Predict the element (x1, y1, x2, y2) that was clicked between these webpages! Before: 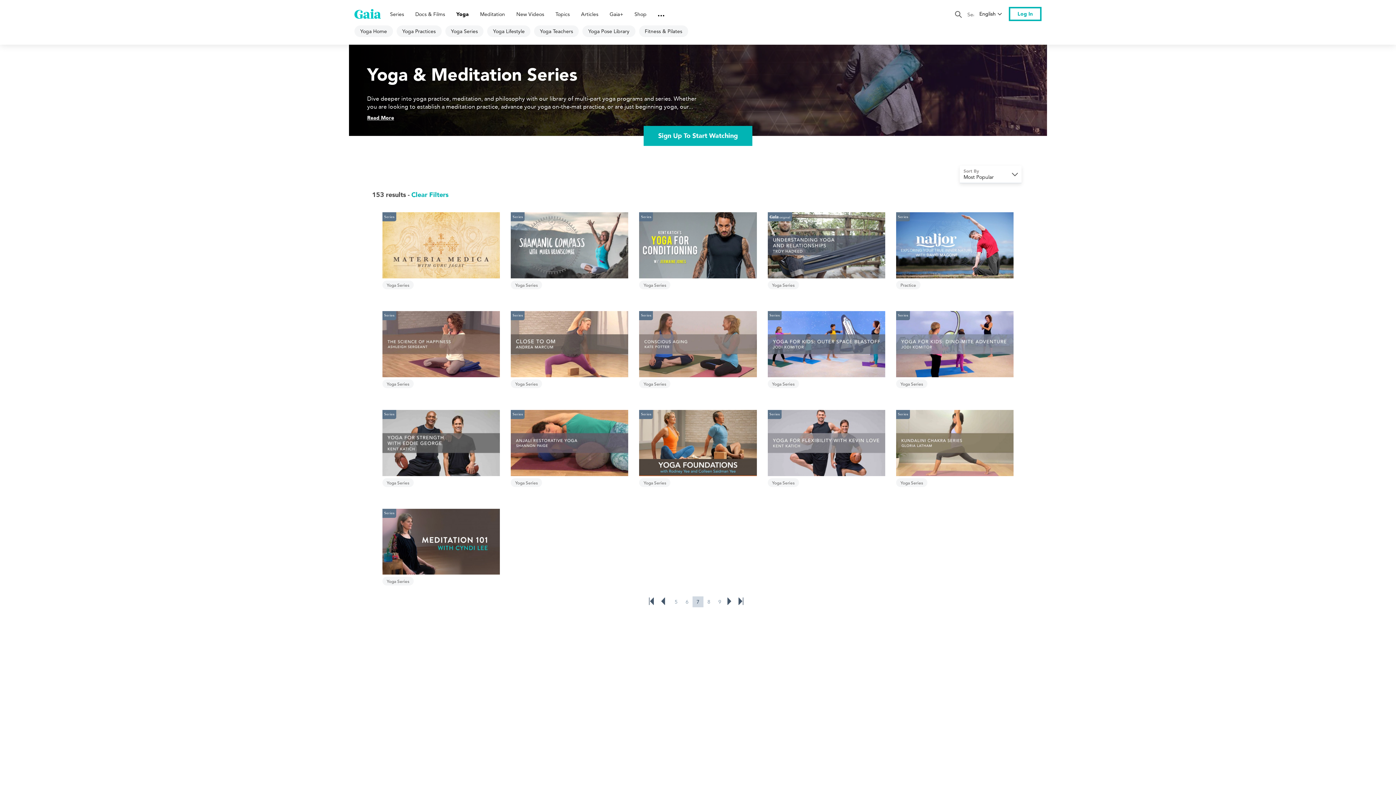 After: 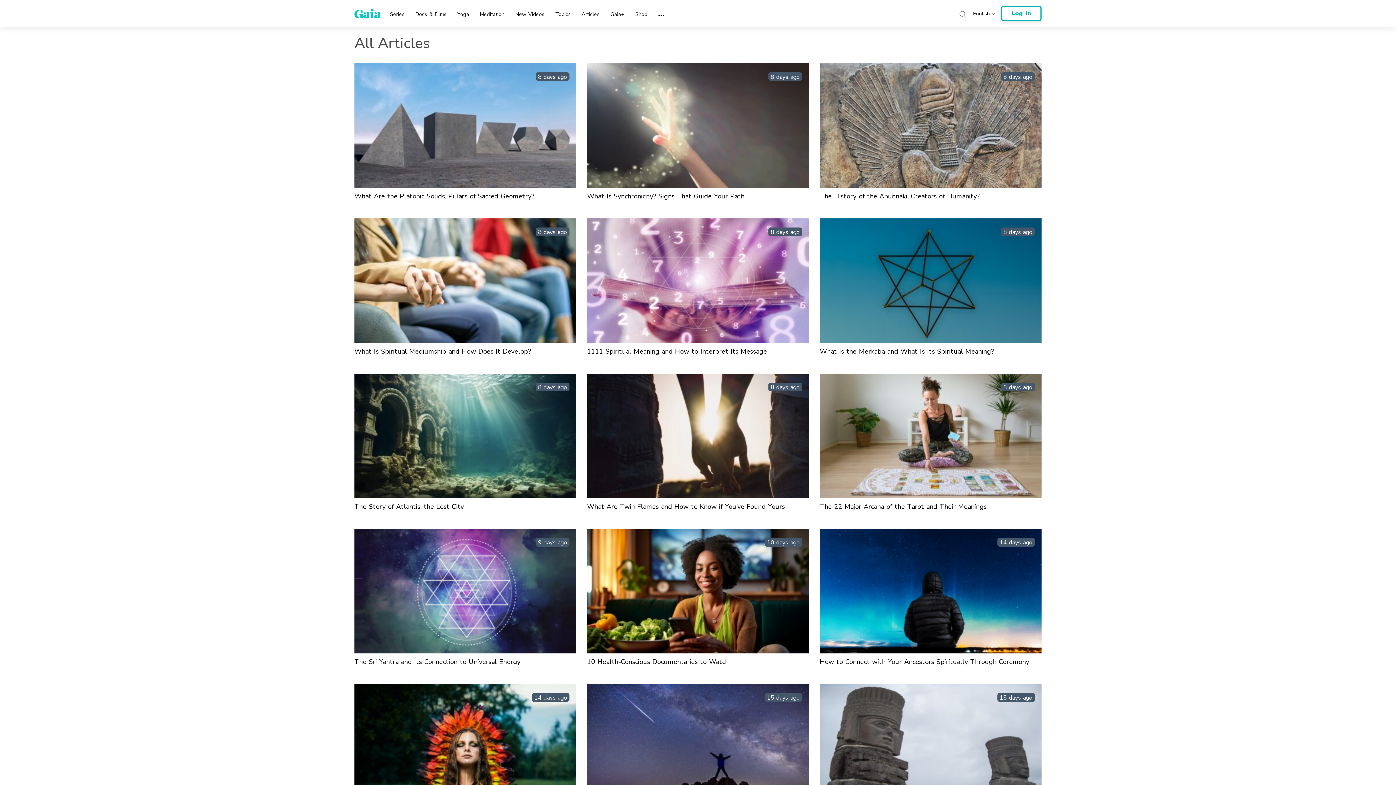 Action: label: Articles bbox: (581, 3, 598, 23)